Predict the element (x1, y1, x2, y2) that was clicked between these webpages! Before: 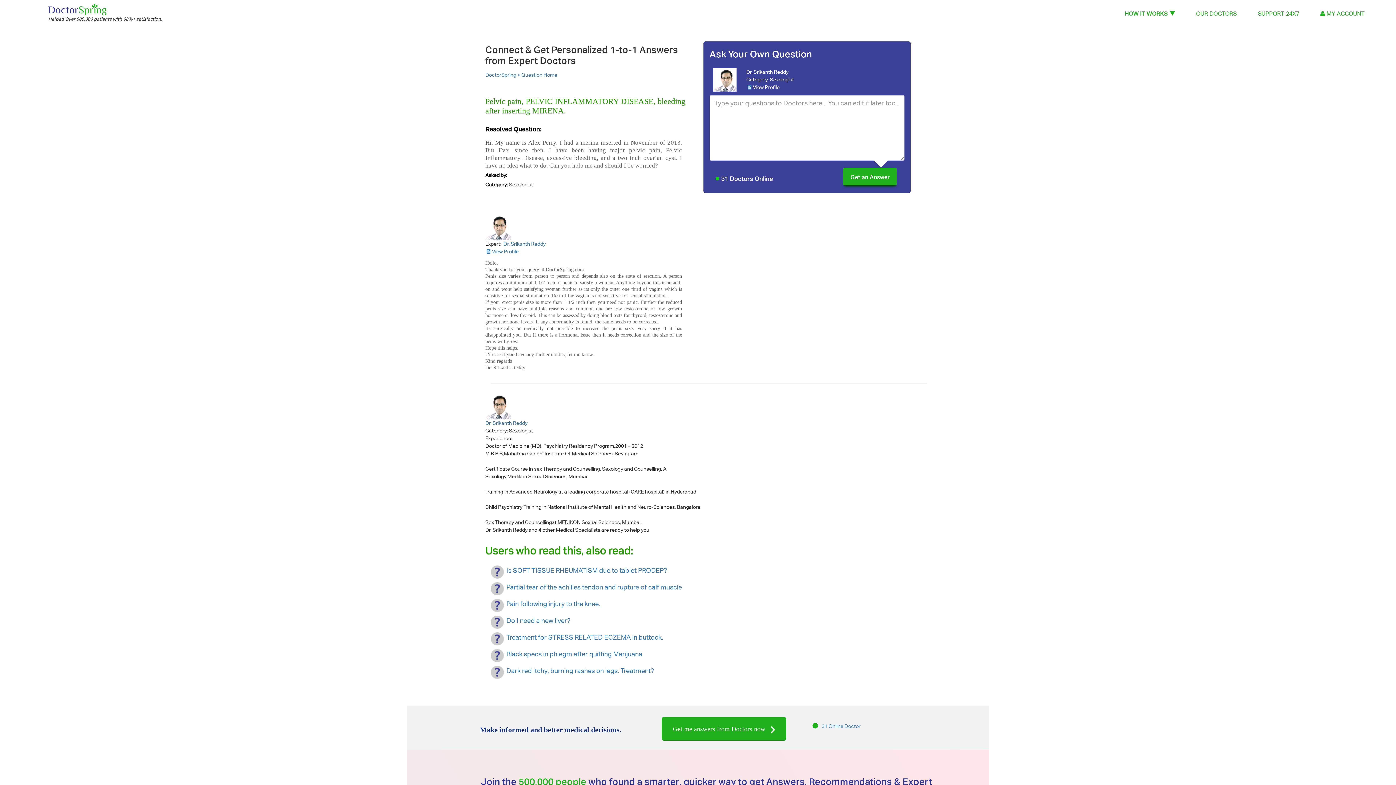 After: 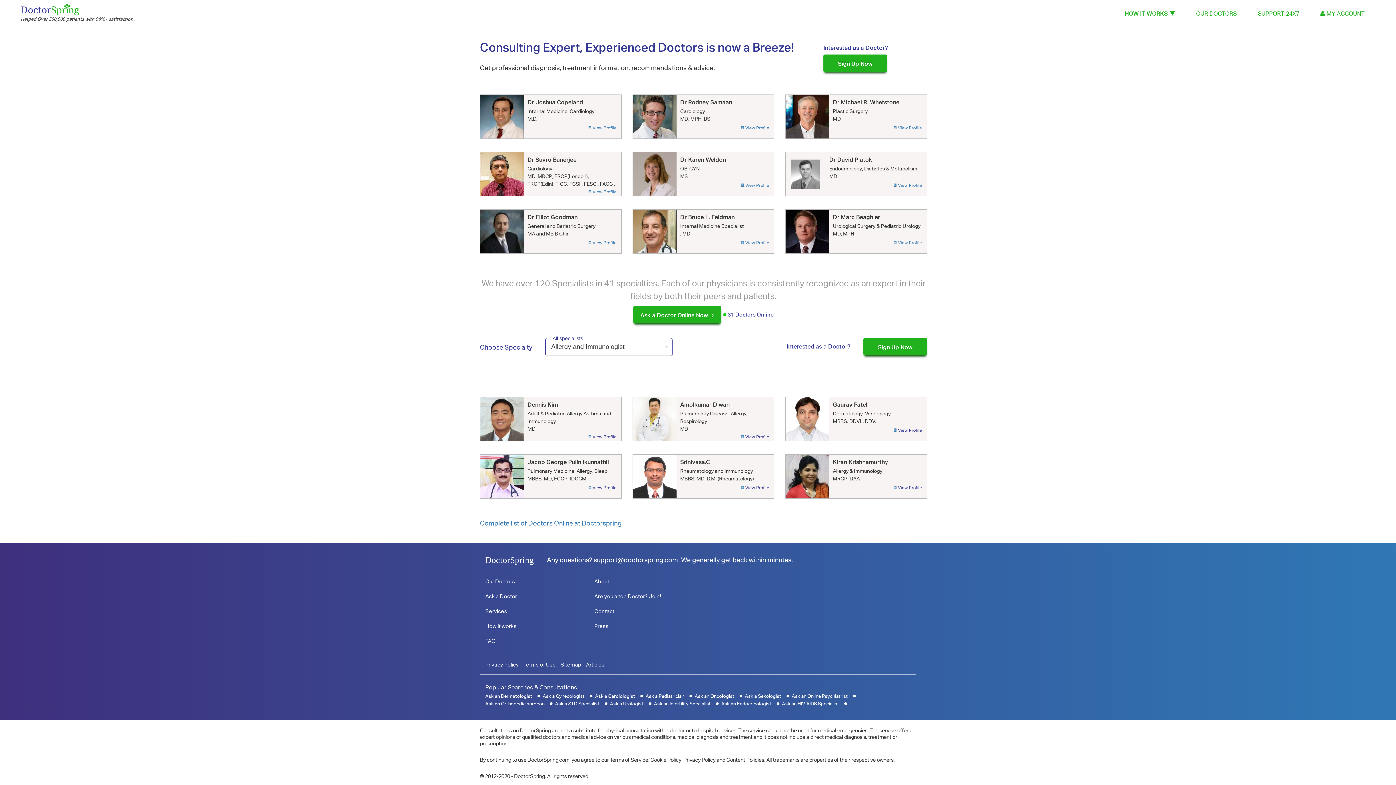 Action: label: OUR DOCTORS bbox: (1190, 4, 1242, 22)